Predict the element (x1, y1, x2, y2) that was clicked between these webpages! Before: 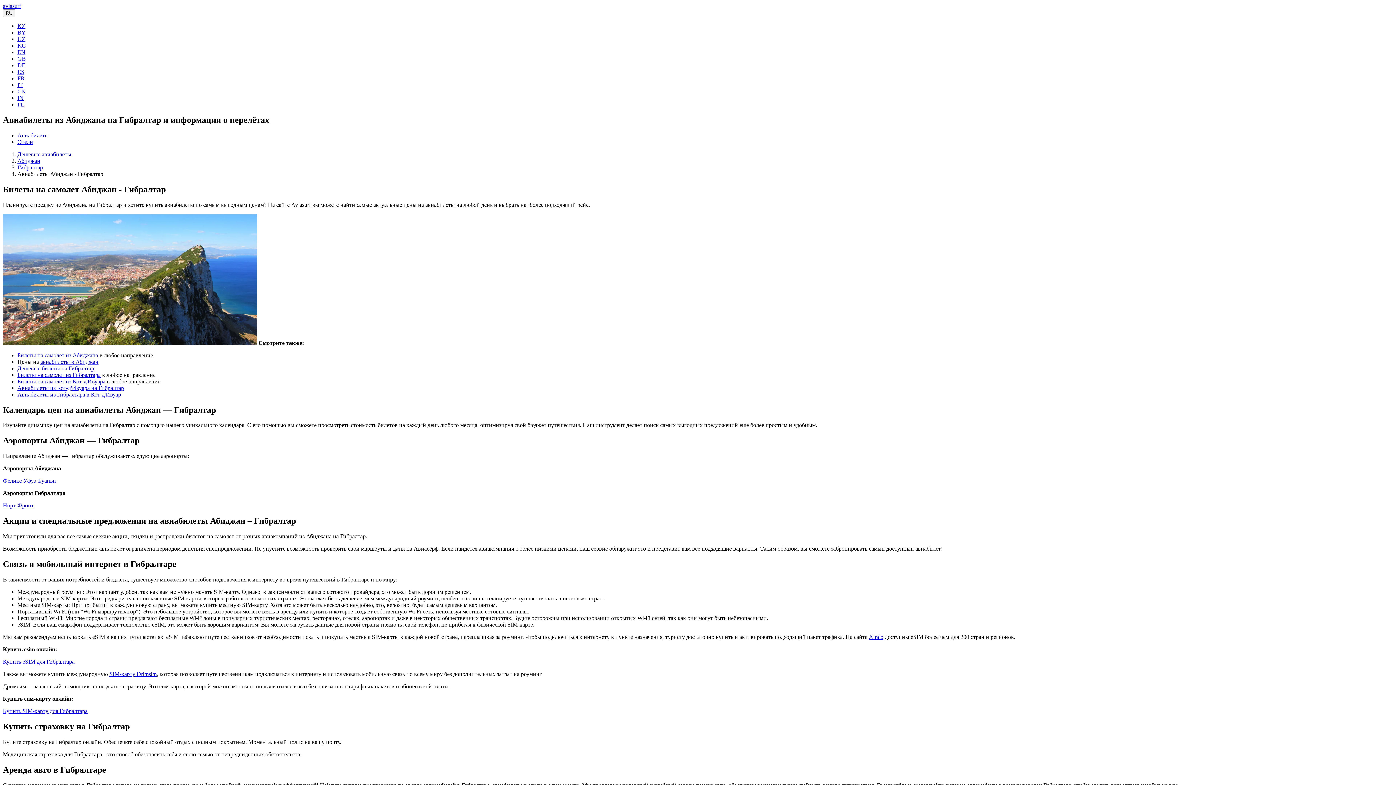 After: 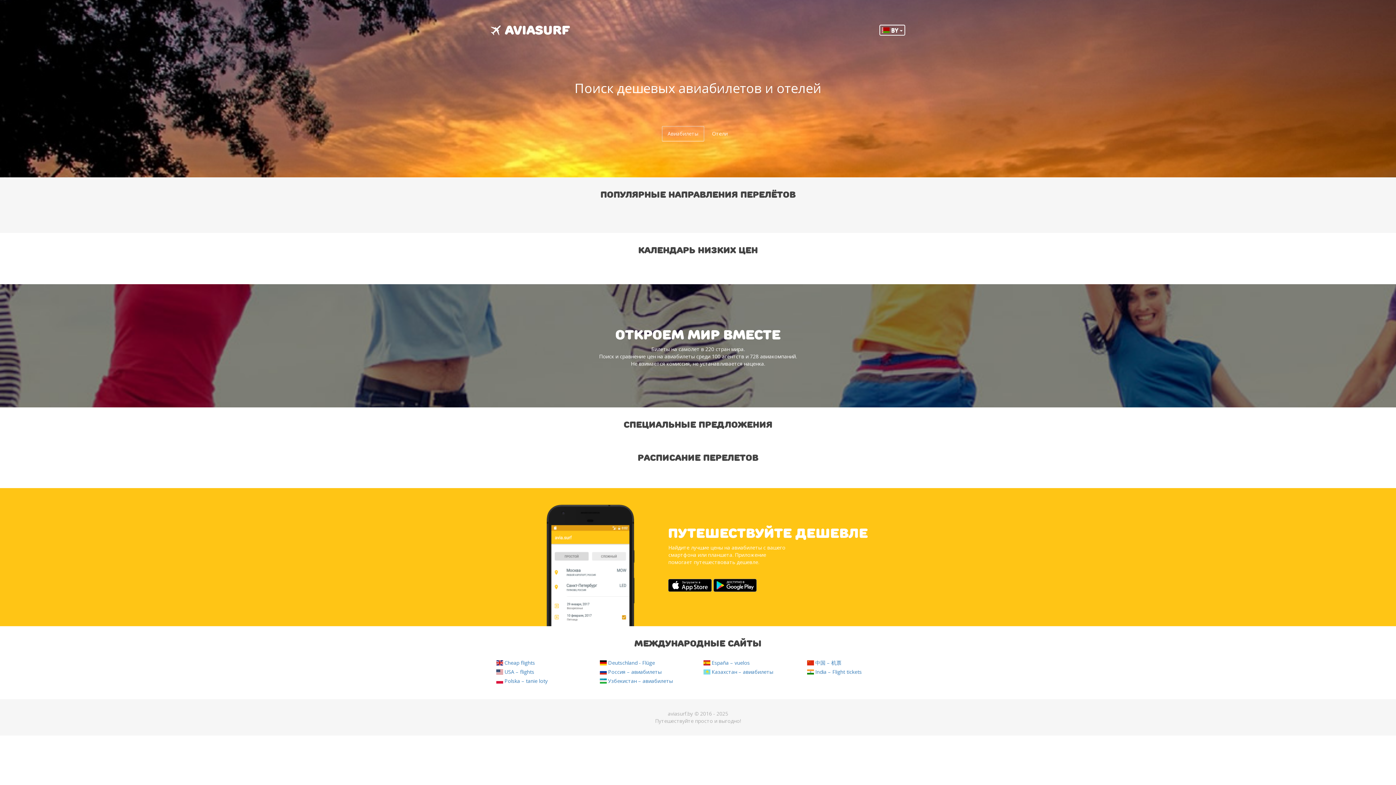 Action: bbox: (17, 29, 25, 35) label: BY